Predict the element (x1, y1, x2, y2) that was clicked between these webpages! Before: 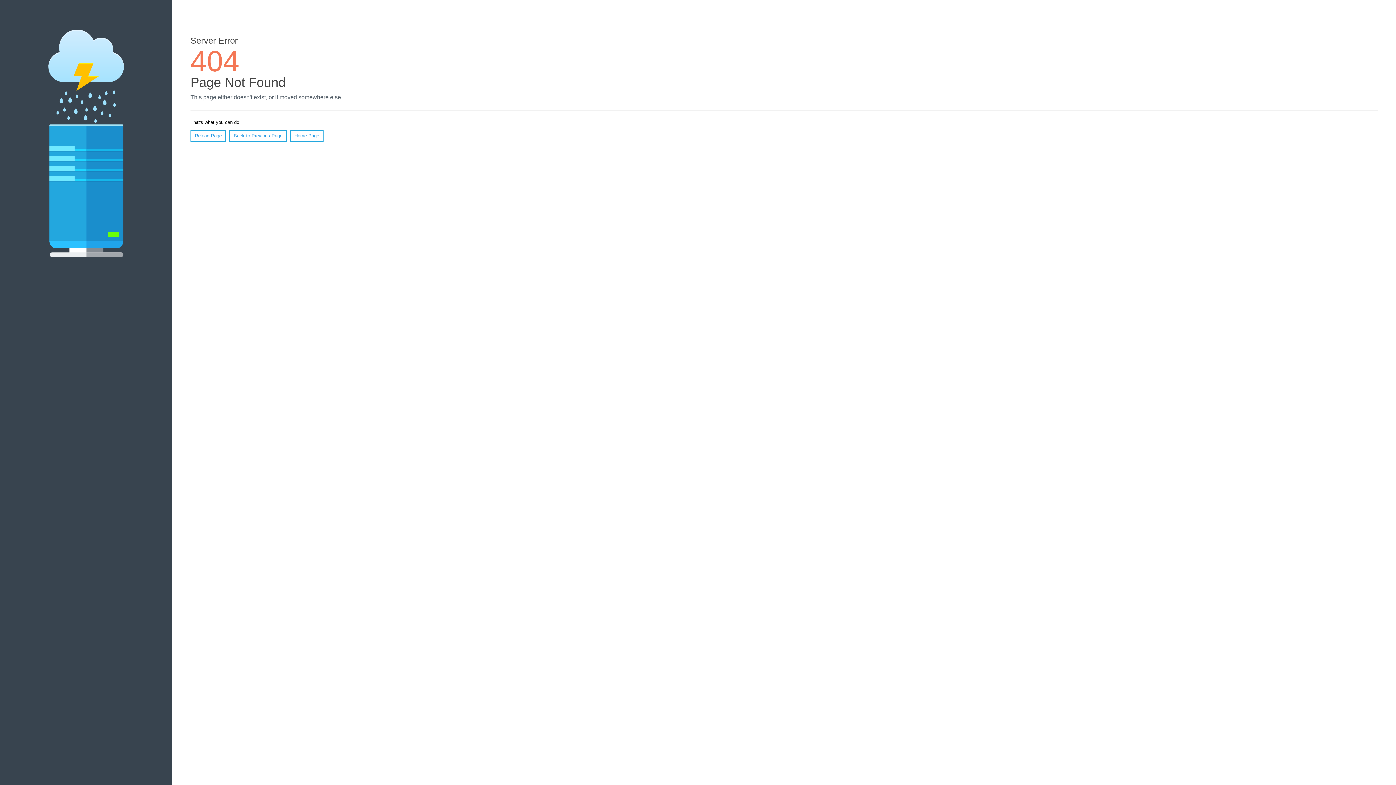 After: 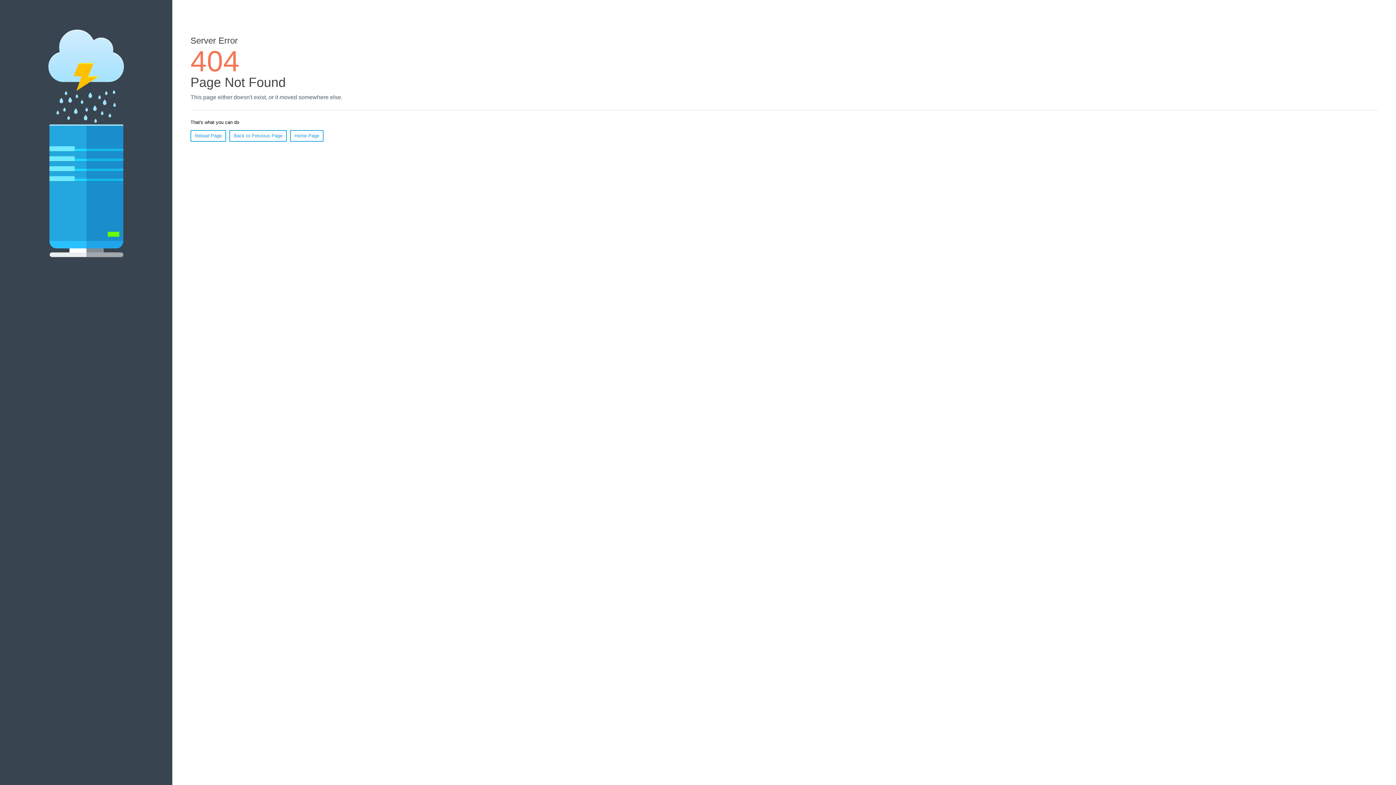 Action: bbox: (190, 130, 226, 141) label: Reload Page